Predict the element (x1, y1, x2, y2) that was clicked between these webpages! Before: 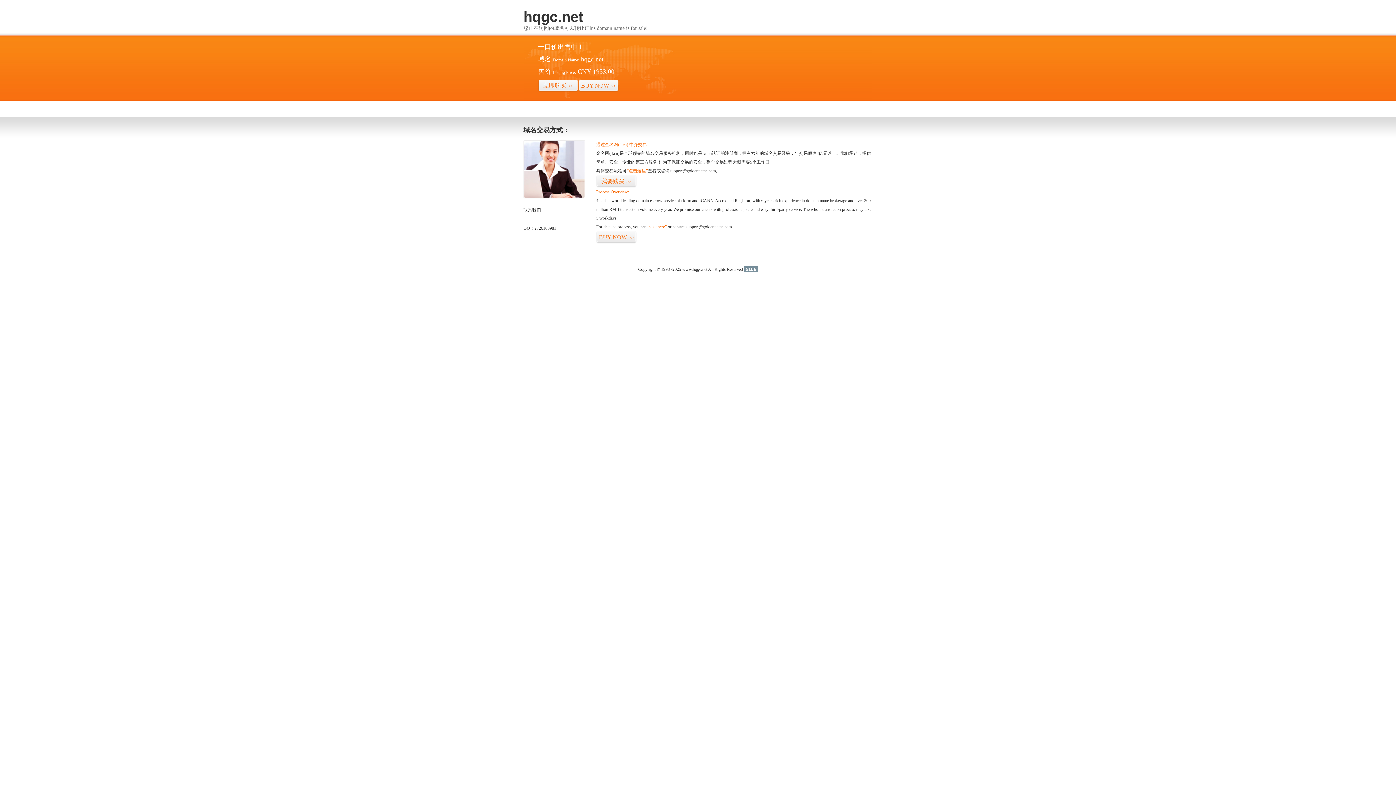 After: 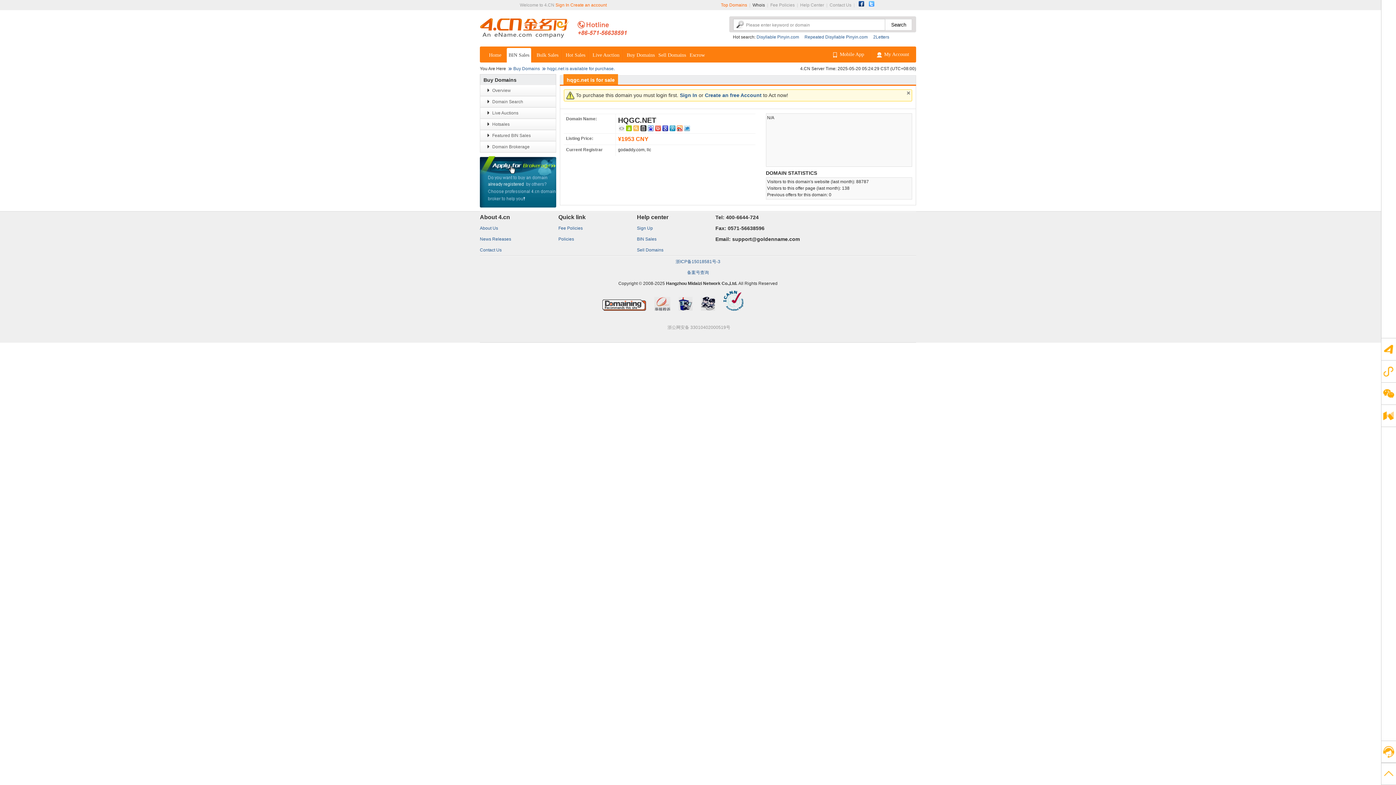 Action: label: “点击这里” bbox: (626, 168, 648, 173)